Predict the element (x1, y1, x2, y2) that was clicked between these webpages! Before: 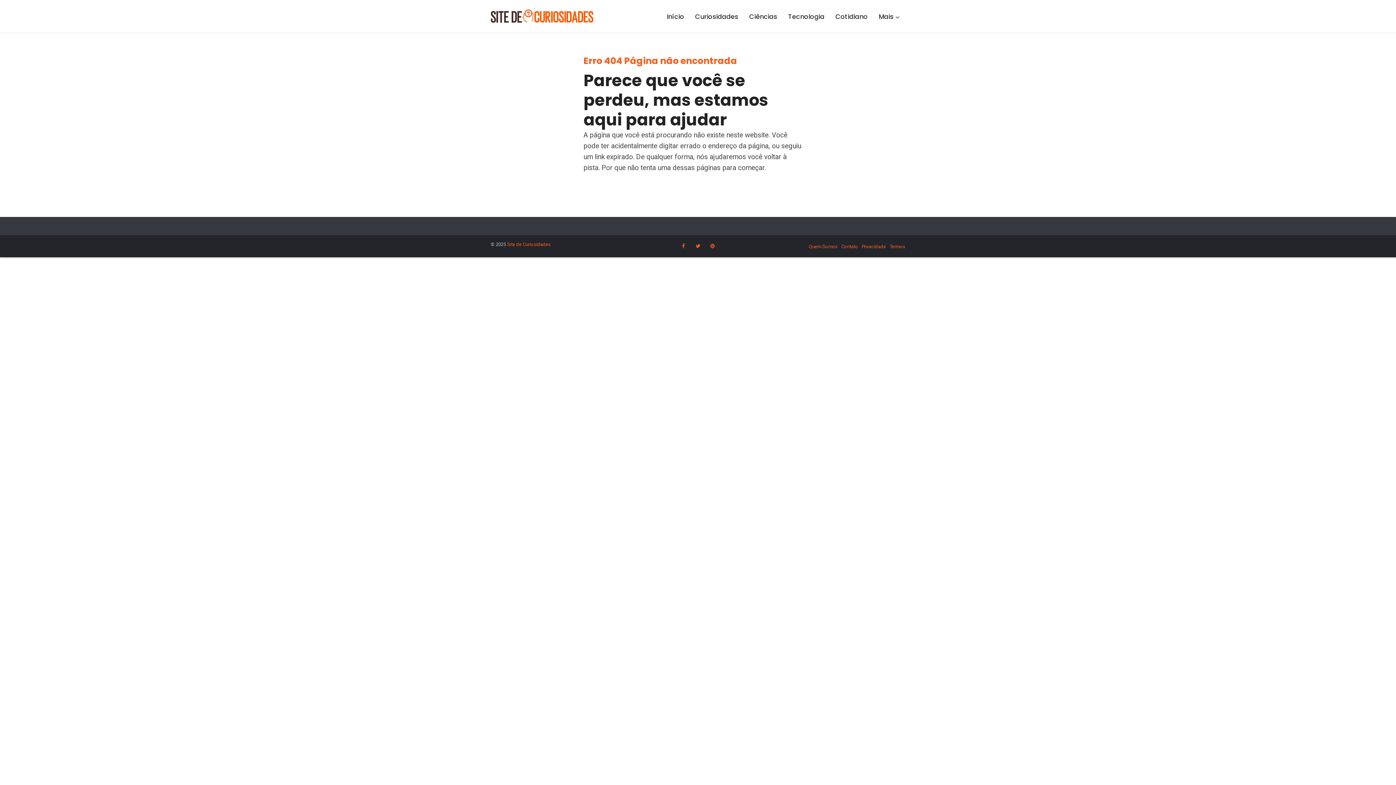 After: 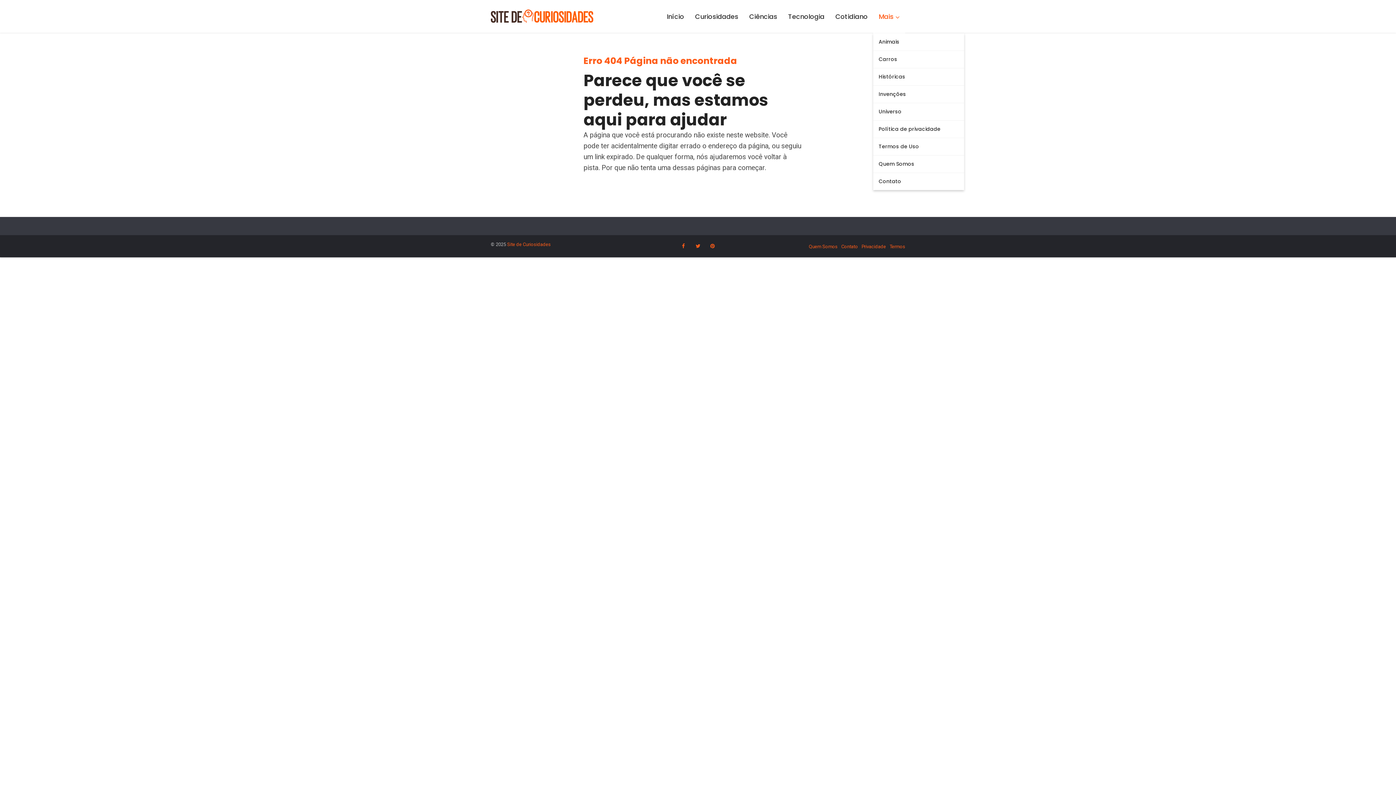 Action: label: Mais bbox: (873, 0, 905, 33)